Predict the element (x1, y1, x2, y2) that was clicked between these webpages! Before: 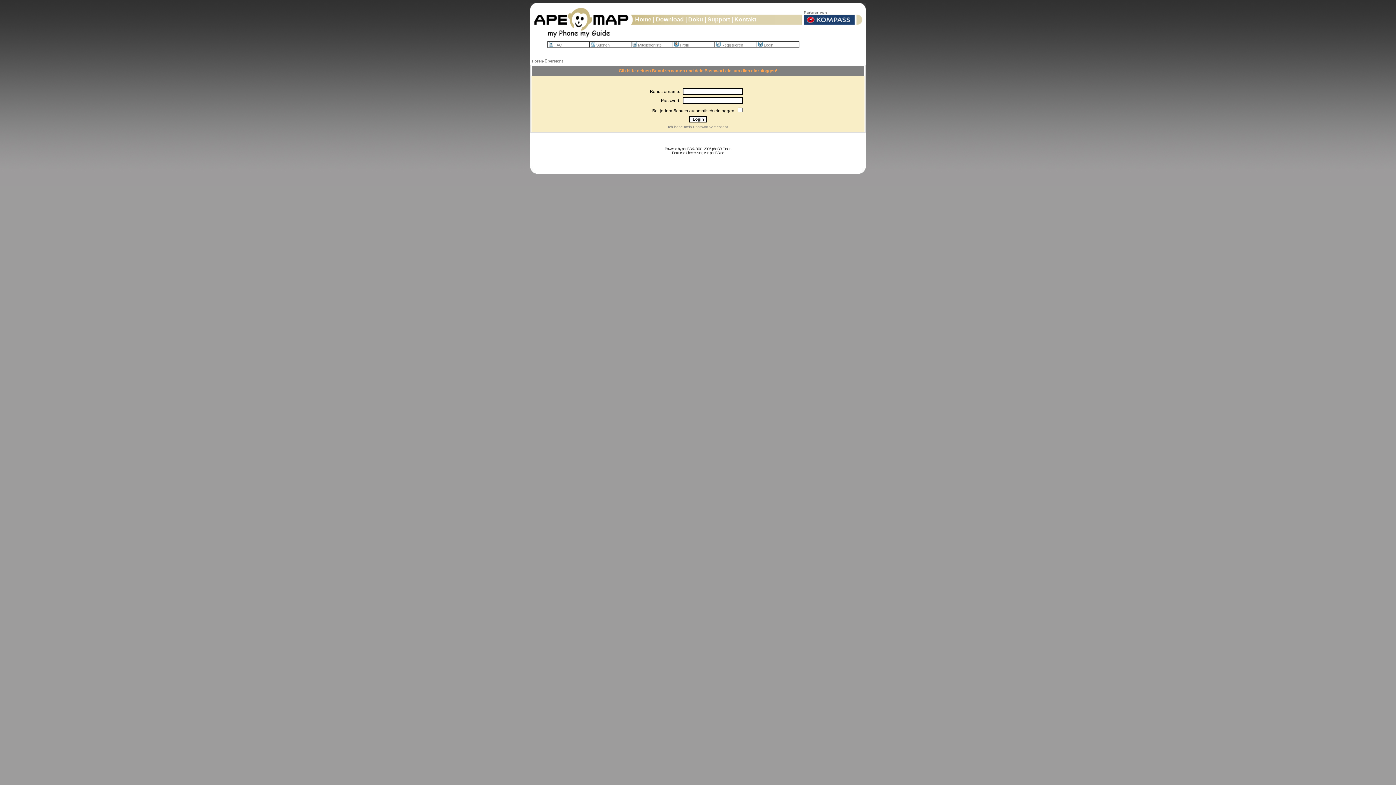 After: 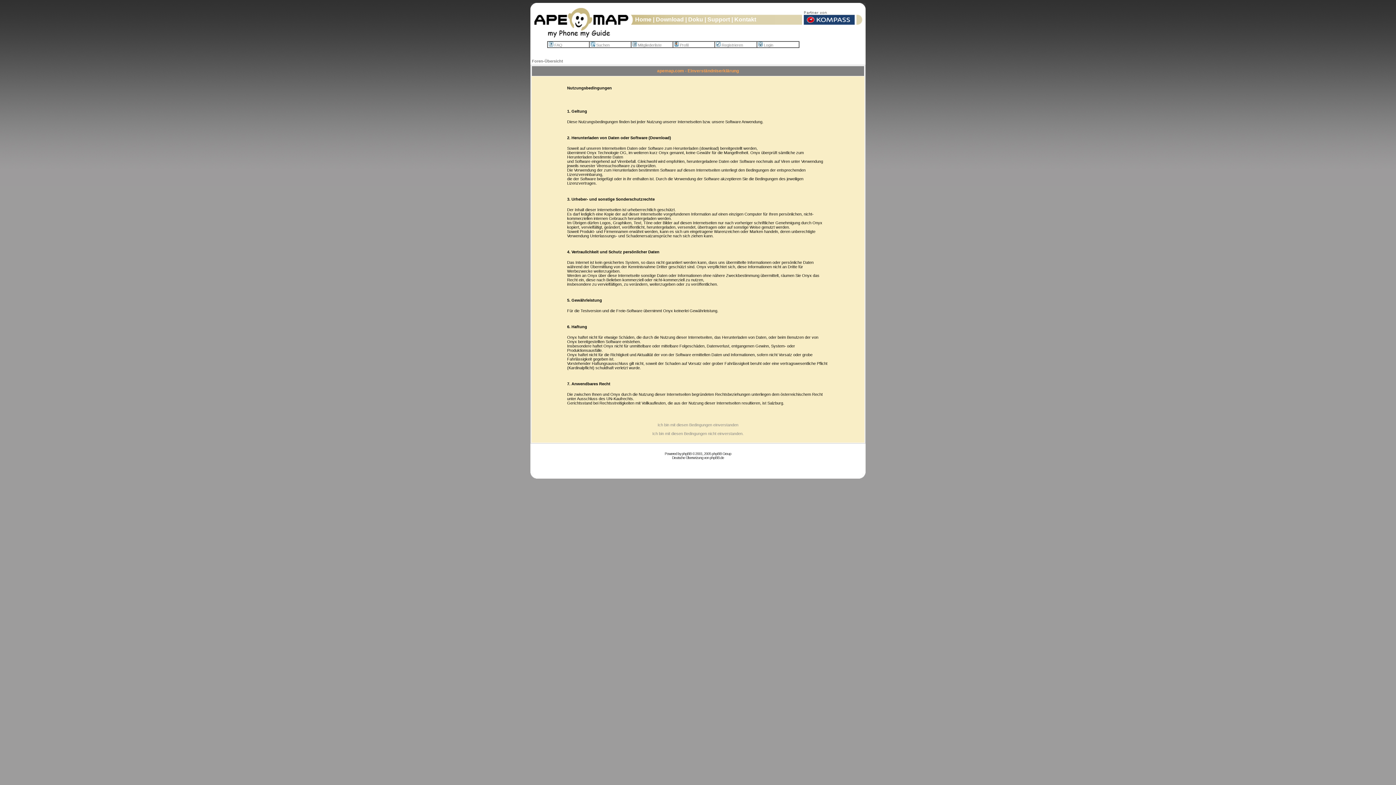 Action: label: Registrieren bbox: (715, 42, 743, 47)